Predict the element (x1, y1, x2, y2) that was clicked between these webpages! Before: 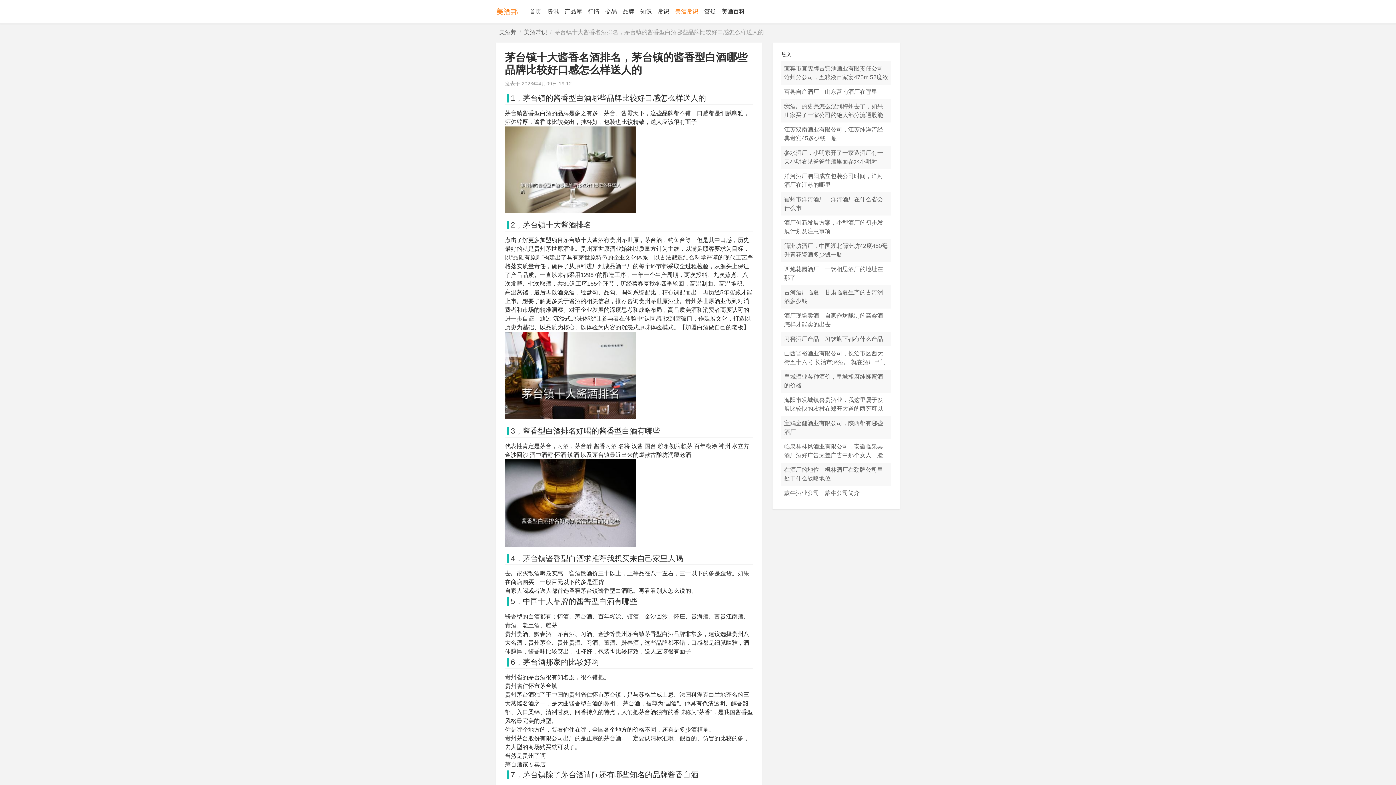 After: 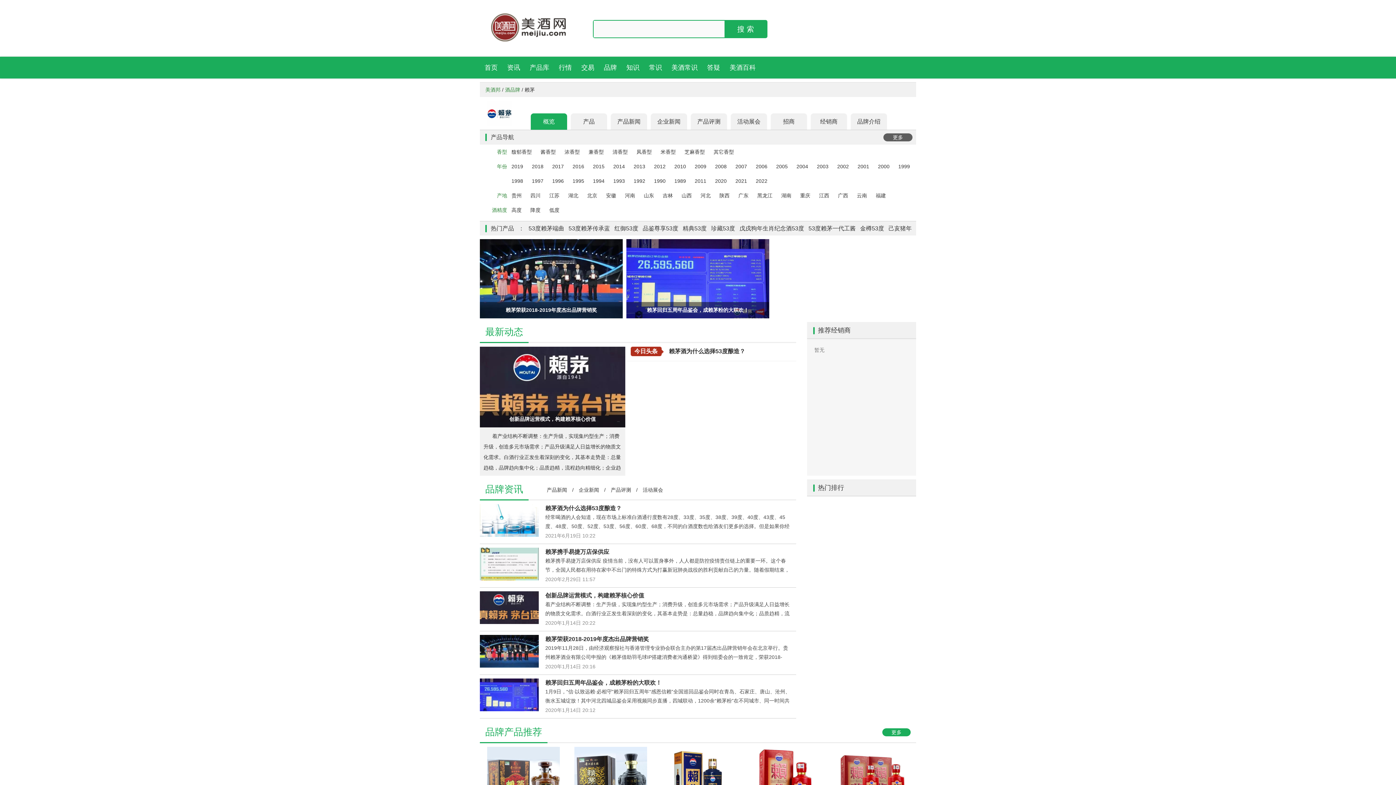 Action: label: 赖茅 bbox: (681, 443, 692, 449)